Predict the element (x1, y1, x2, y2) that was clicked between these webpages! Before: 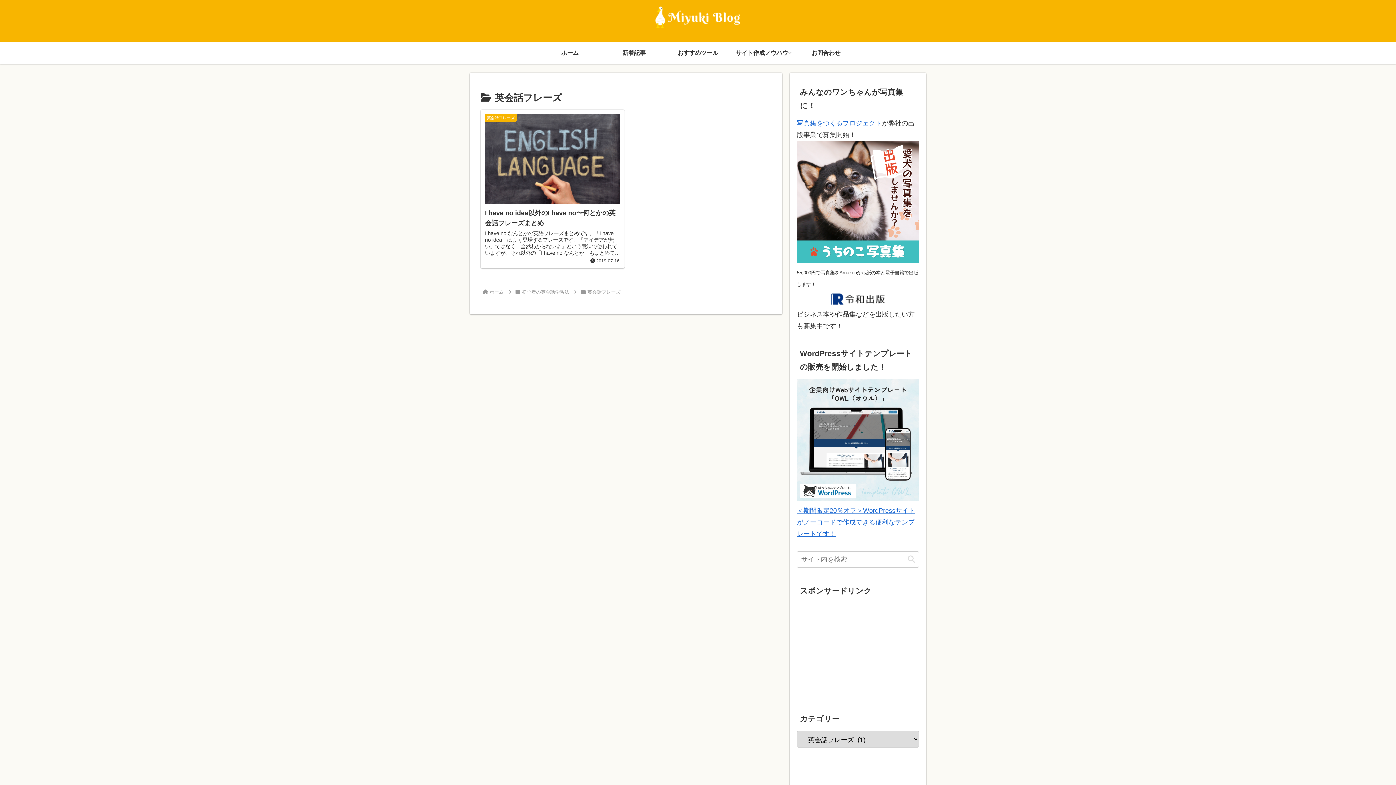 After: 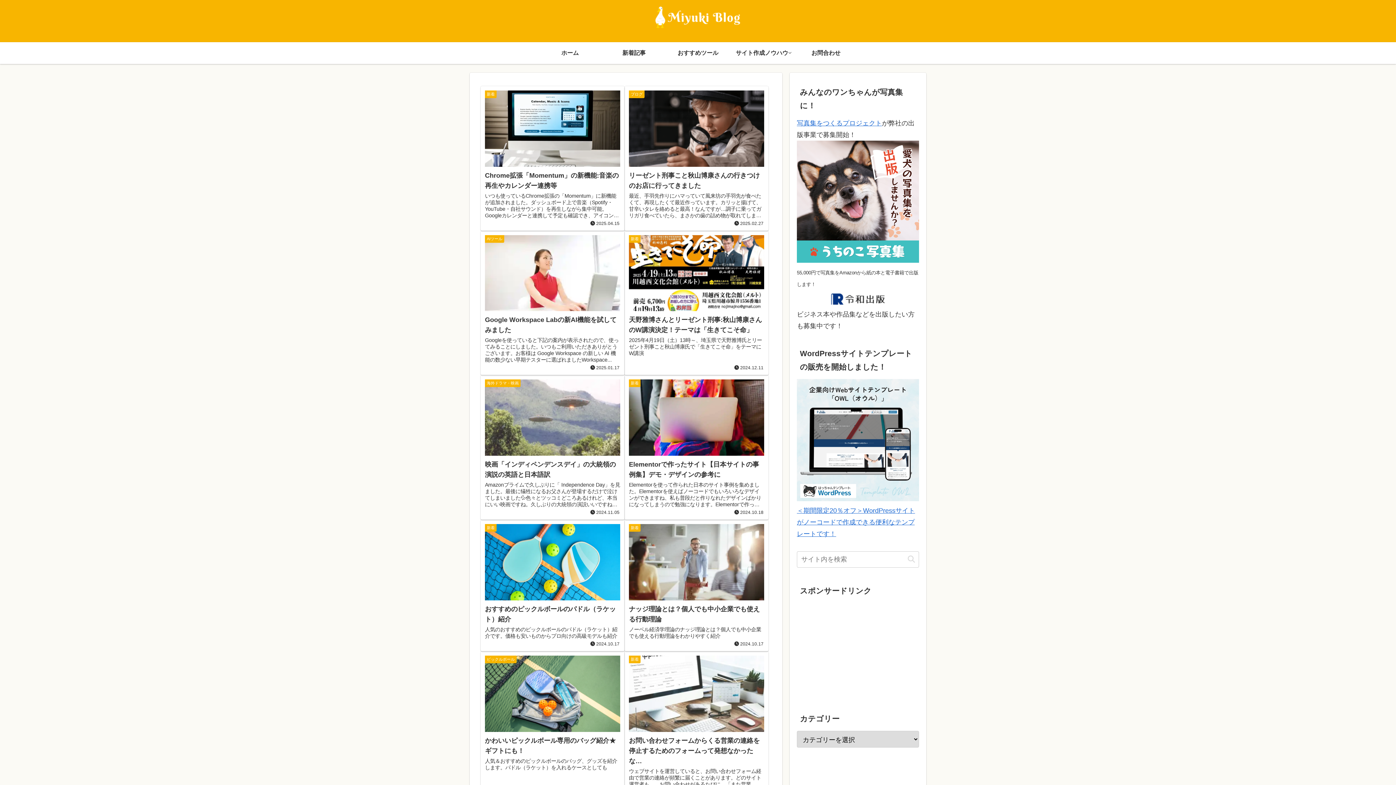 Action: bbox: (646, 3, 750, 38)